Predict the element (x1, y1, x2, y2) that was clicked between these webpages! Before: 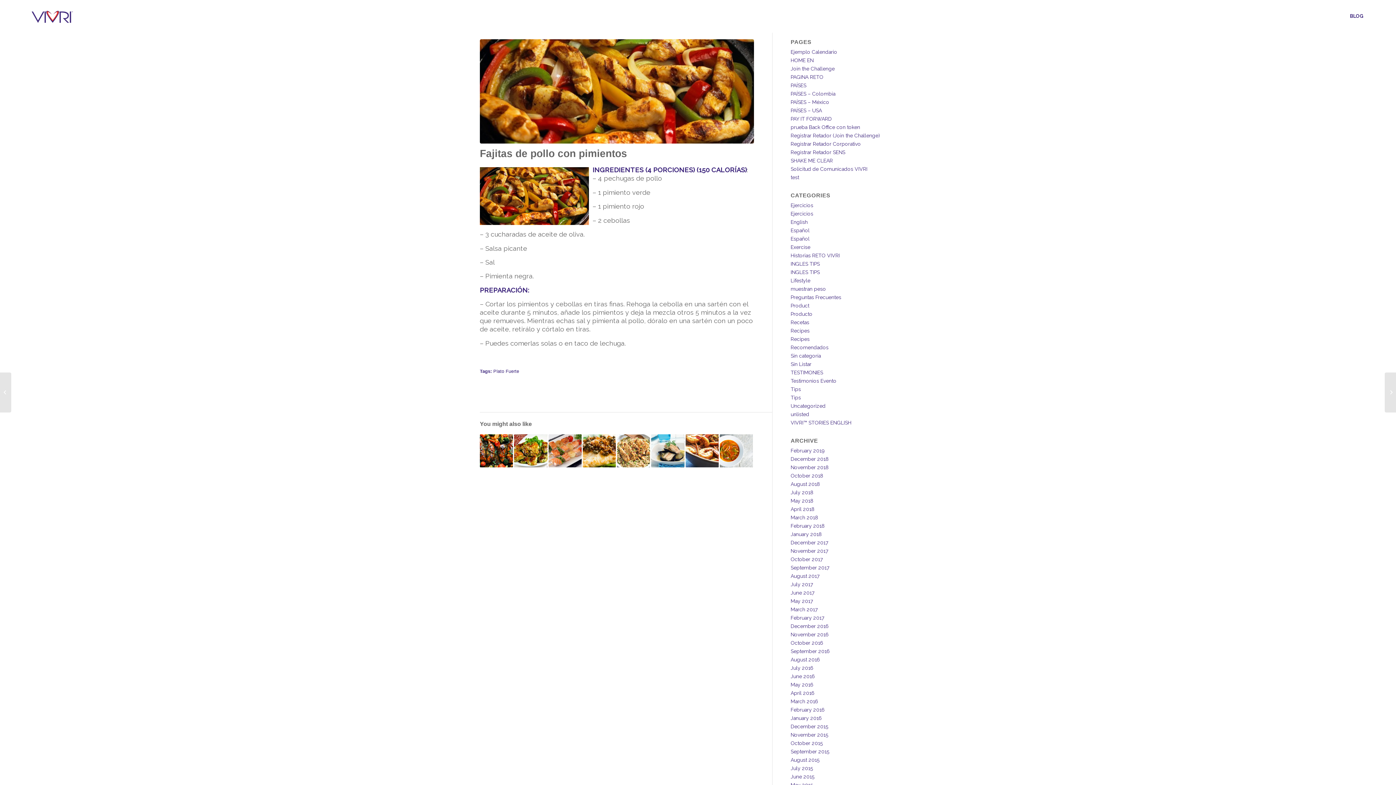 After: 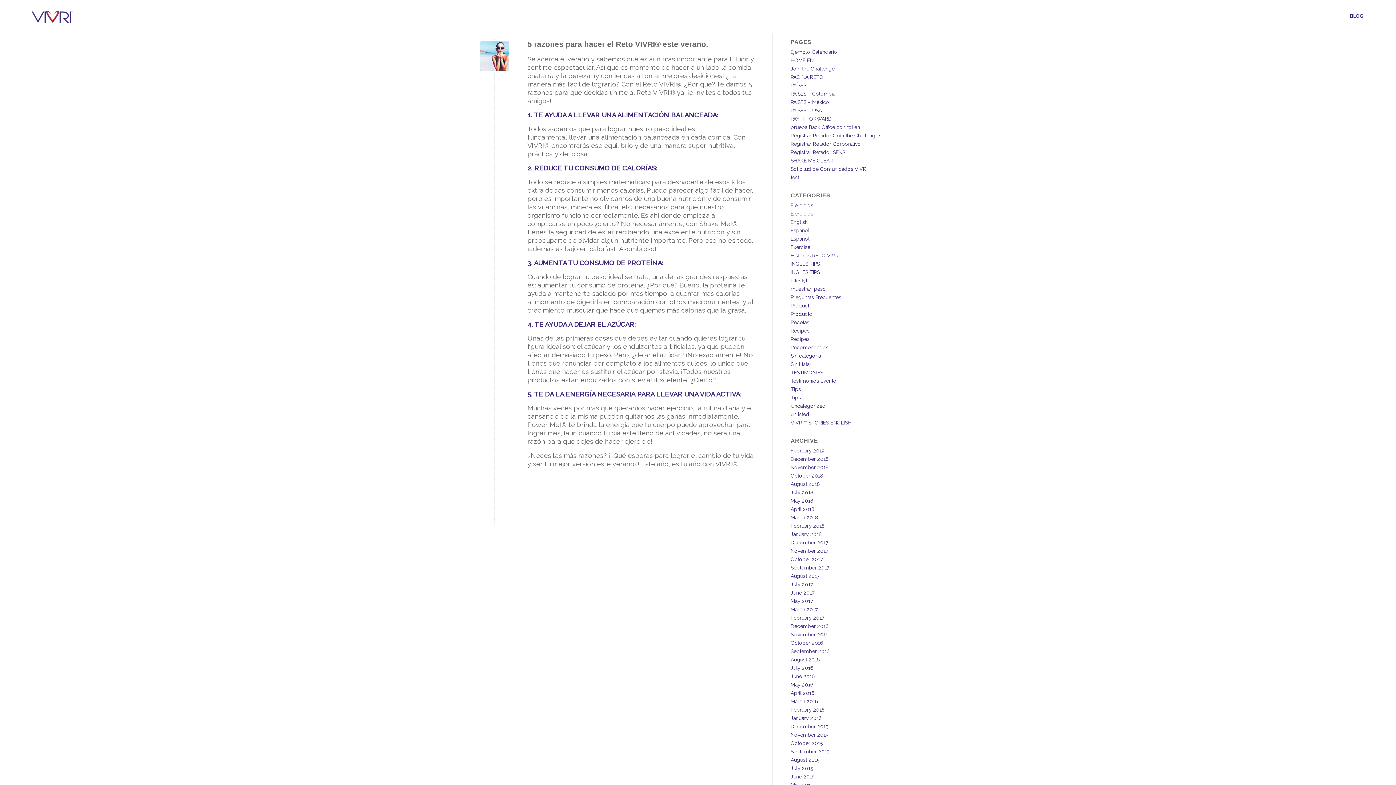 Action: bbox: (790, 598, 813, 604) label: May 2017